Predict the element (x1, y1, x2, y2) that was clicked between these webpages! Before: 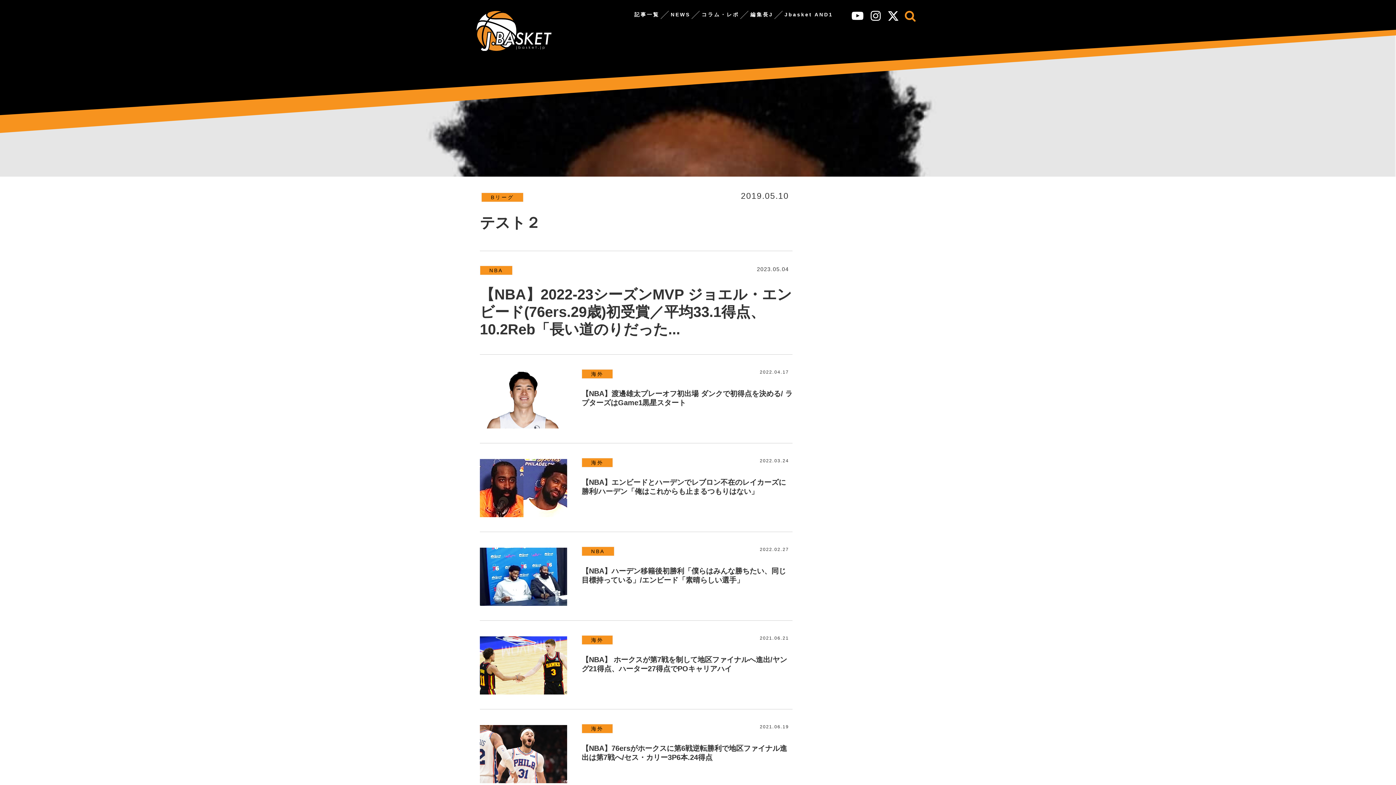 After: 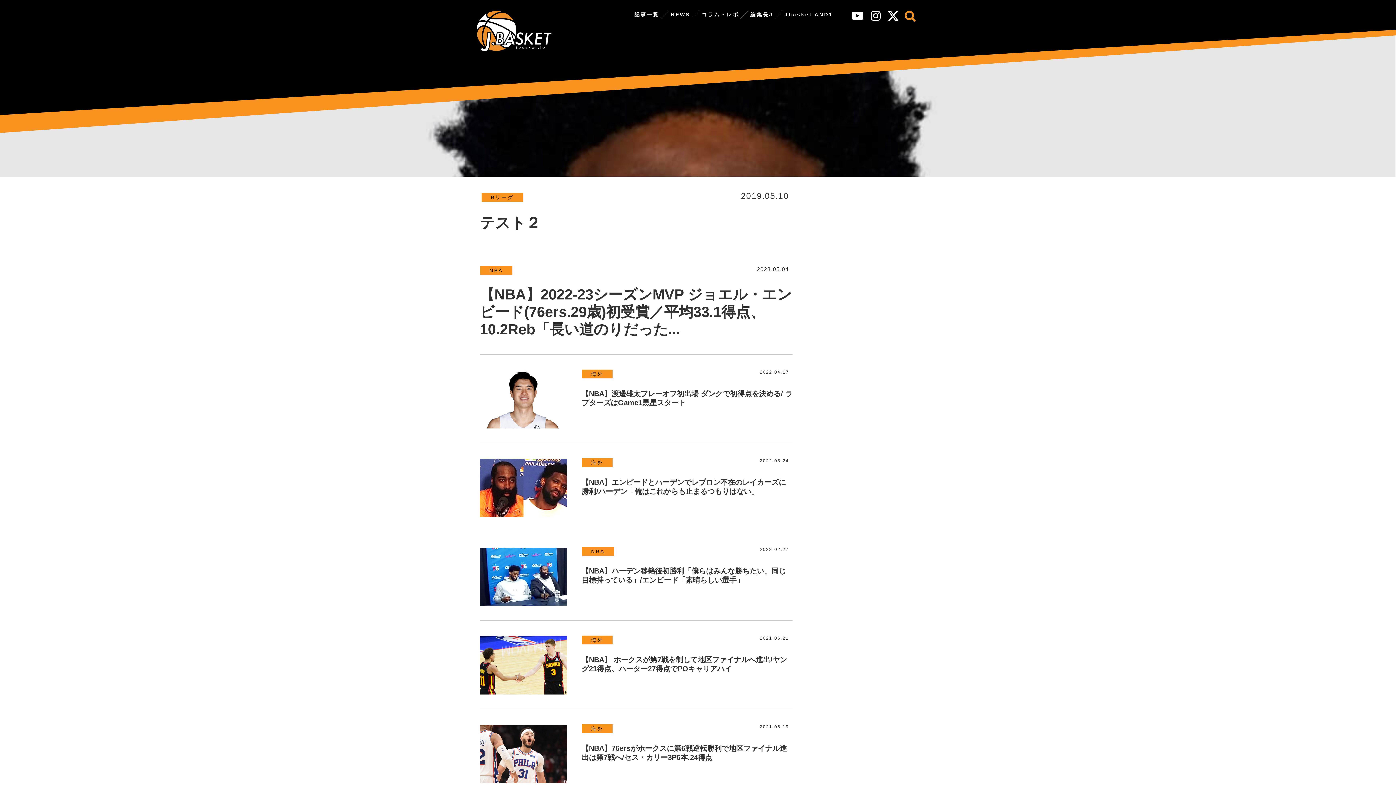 Action: label: 2019.05.10
Bリーグ
テスト２ bbox: (480, 191, 792, 251)